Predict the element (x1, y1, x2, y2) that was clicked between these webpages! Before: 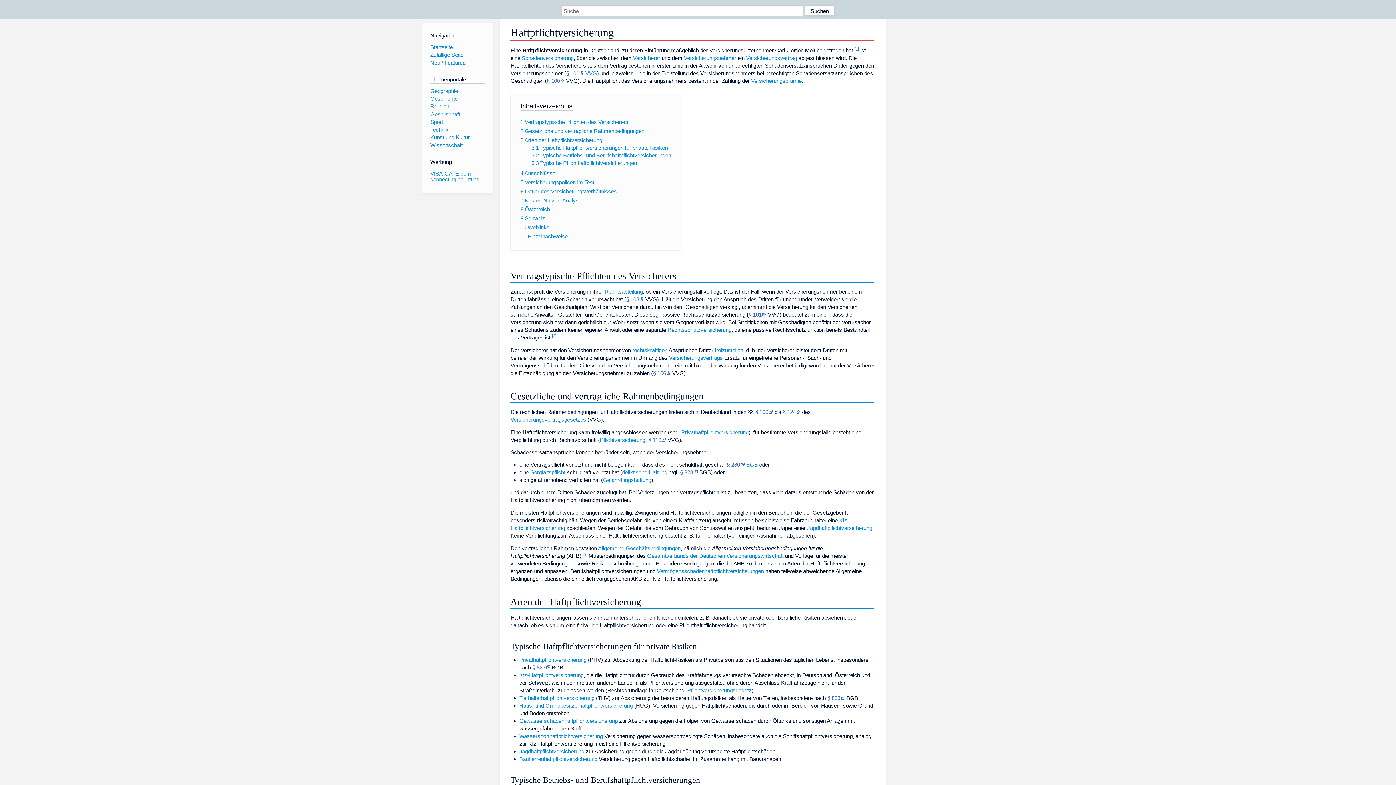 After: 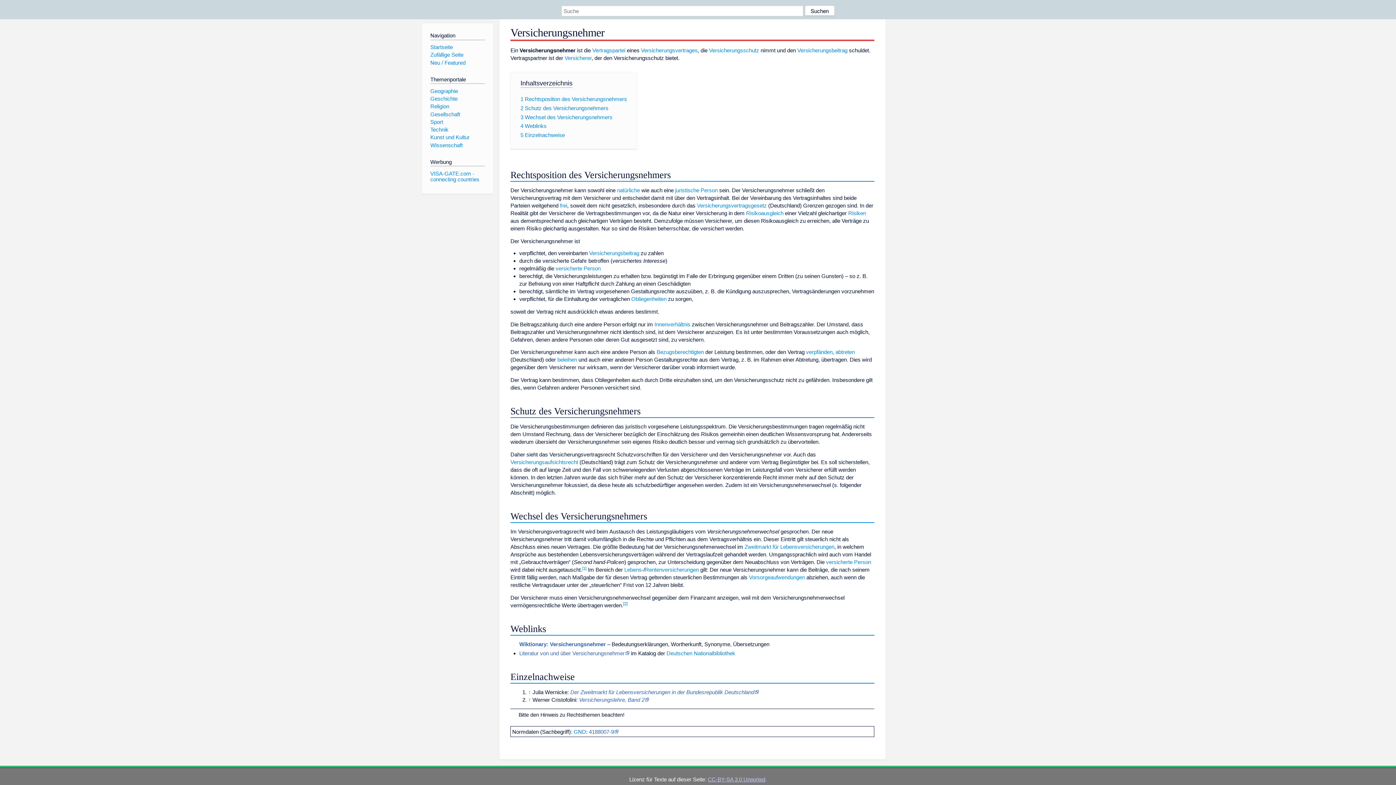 Action: bbox: (684, 55, 736, 61) label: Versicherungsnehmer